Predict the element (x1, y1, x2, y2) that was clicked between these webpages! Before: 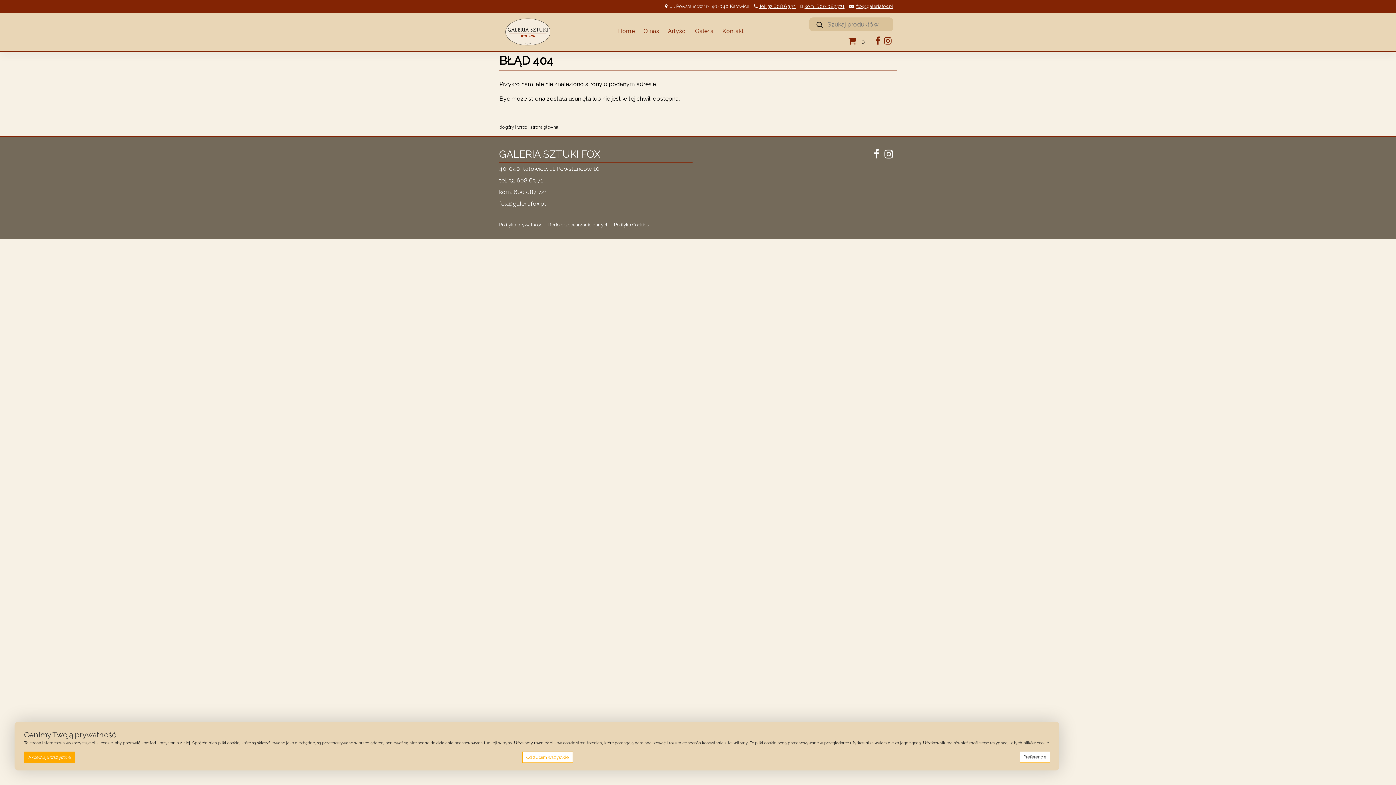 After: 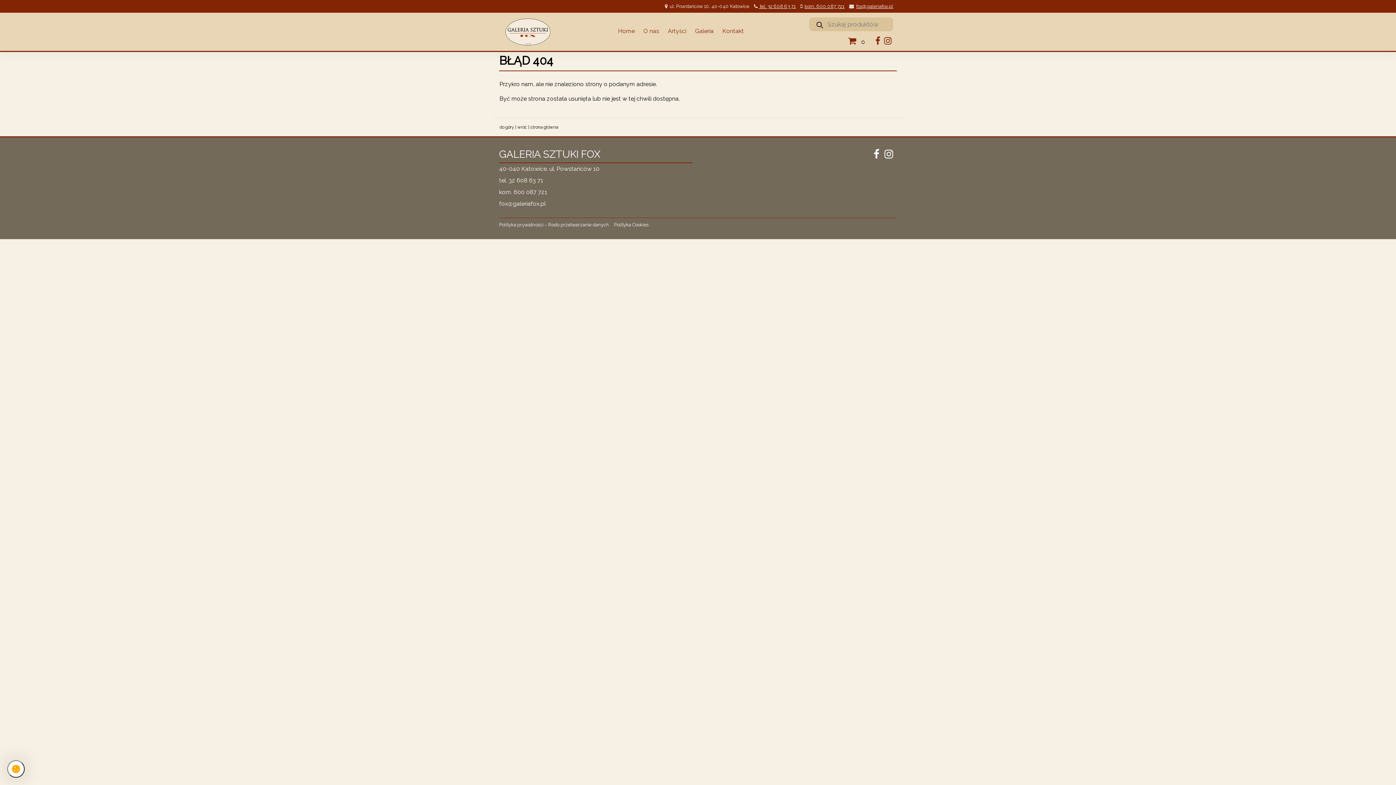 Action: bbox: (24, 752, 75, 763) label: Akceptuję wszystkie